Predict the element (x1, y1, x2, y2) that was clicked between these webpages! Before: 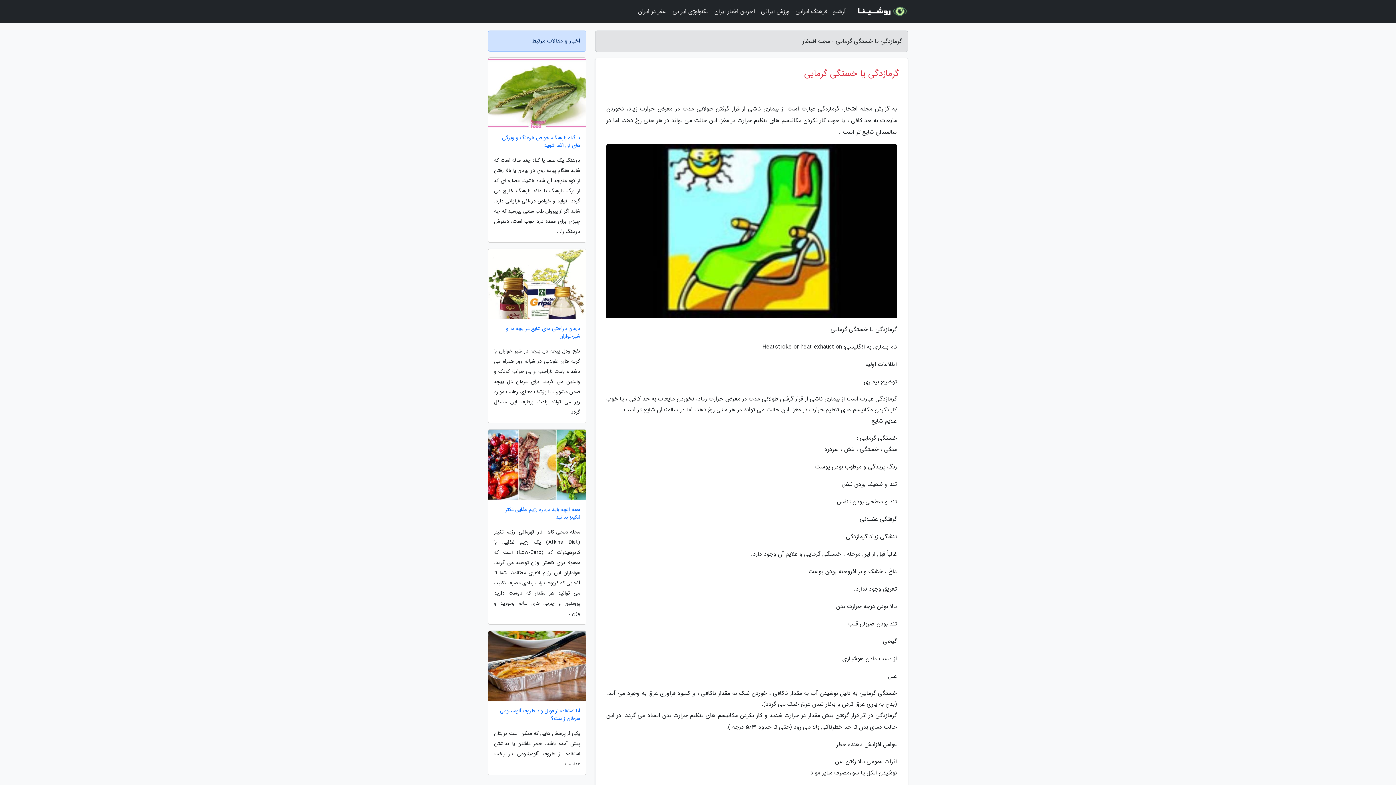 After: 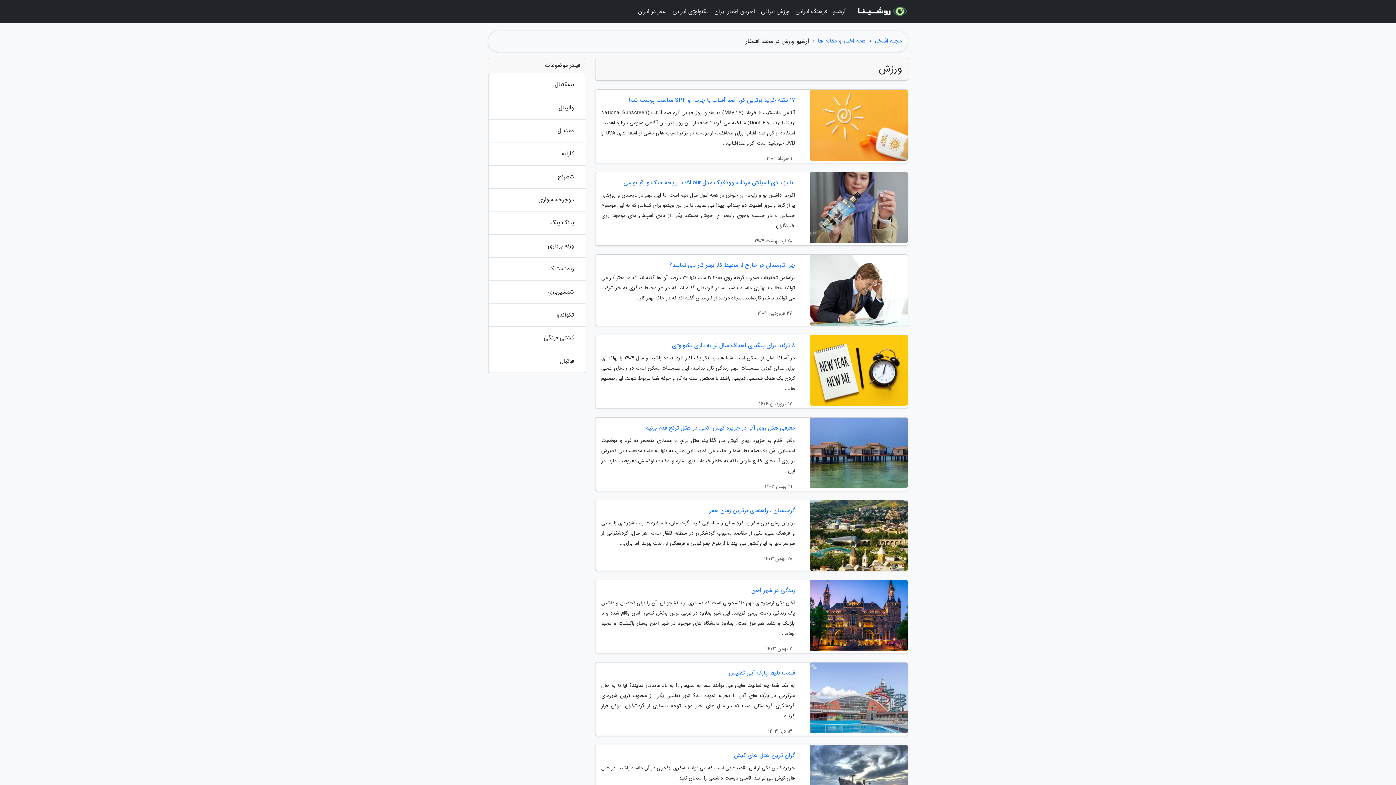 Action: bbox: (758, 3, 792, 20) label: ورزش ایرانی